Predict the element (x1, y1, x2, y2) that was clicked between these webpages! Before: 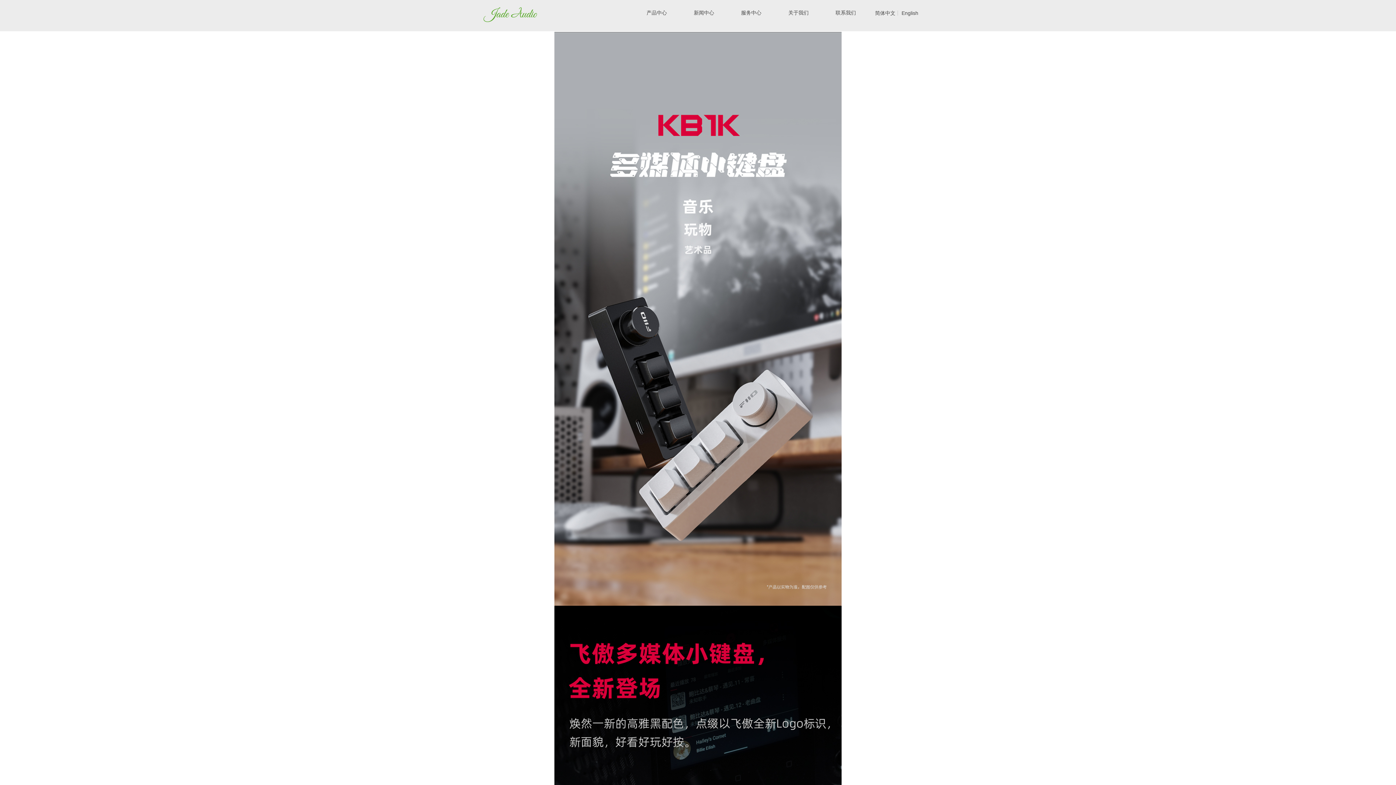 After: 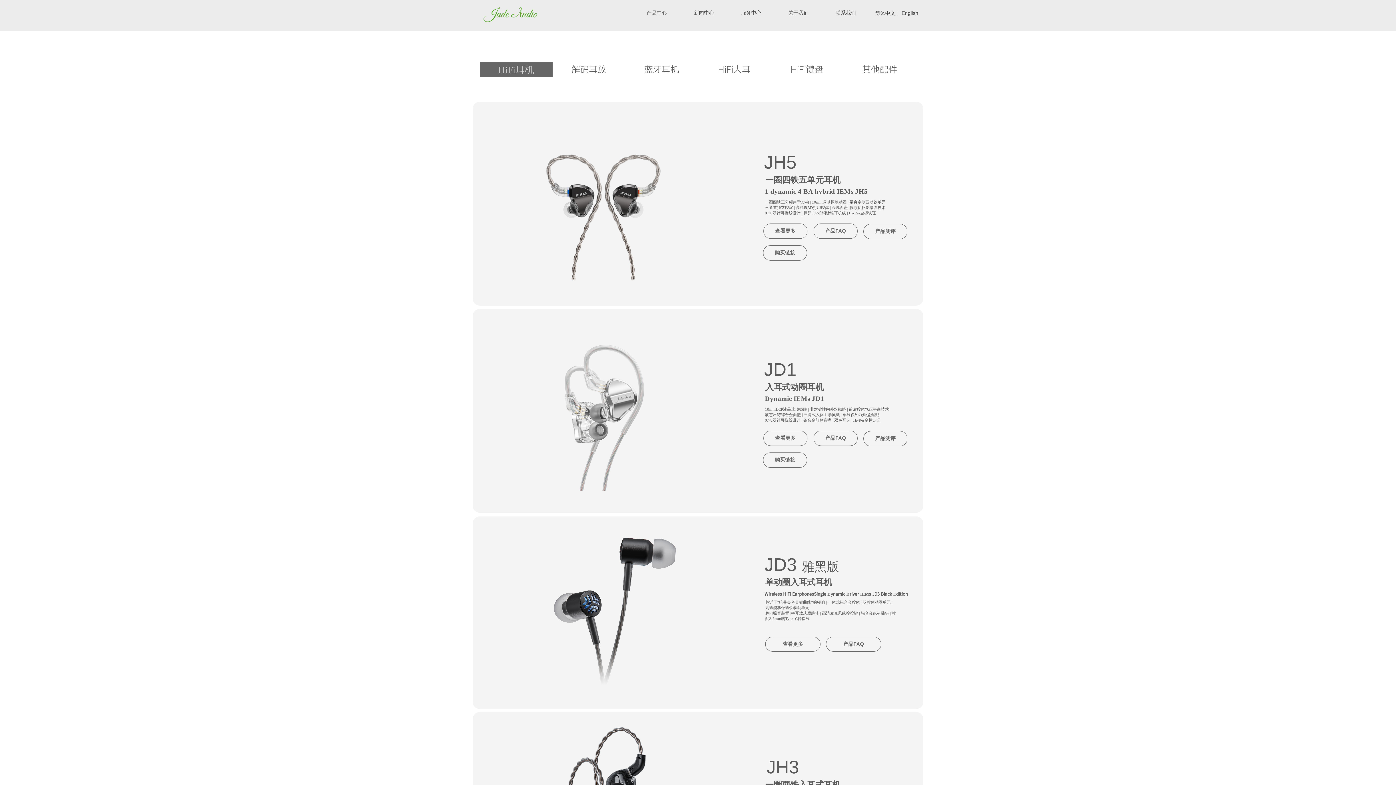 Action: label: 产品中心 bbox: (632, 6, 679, 20)